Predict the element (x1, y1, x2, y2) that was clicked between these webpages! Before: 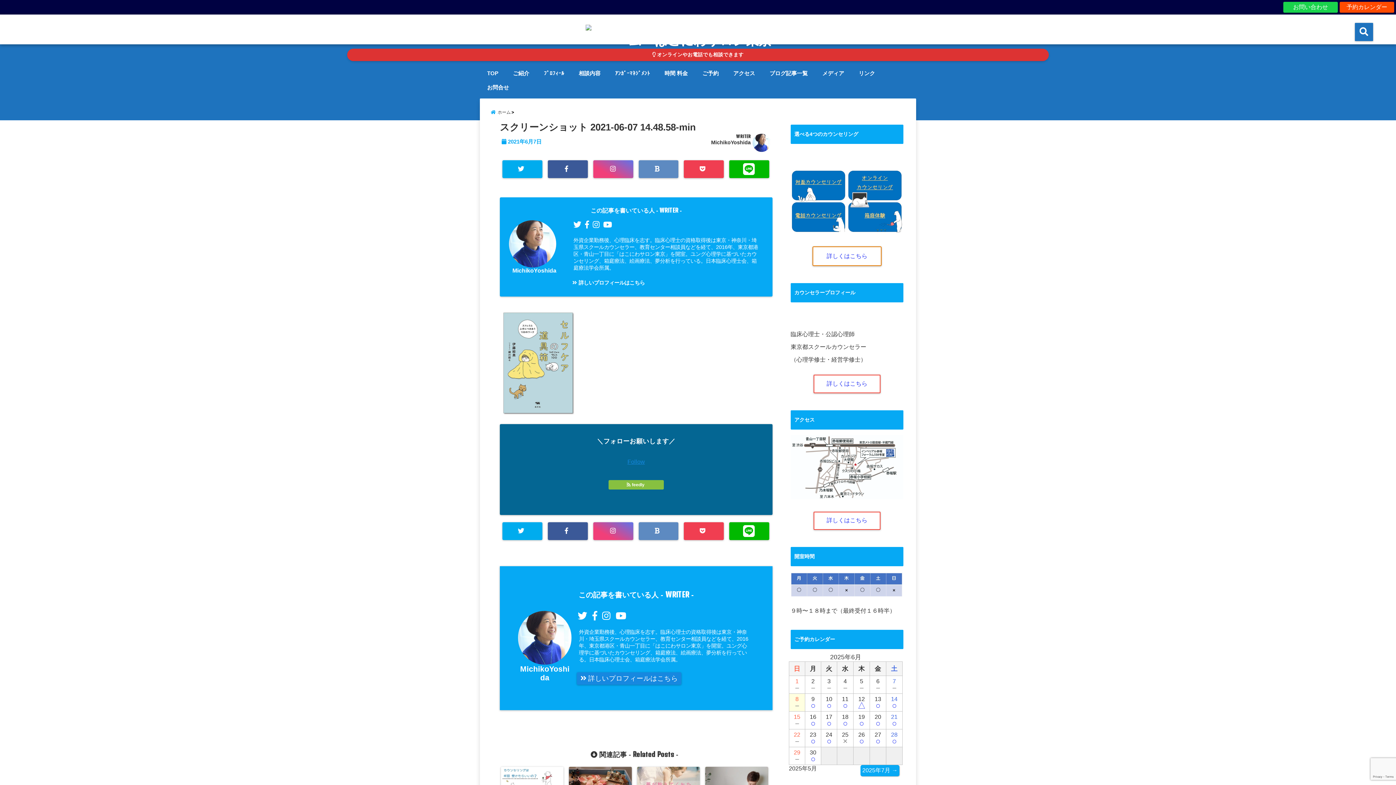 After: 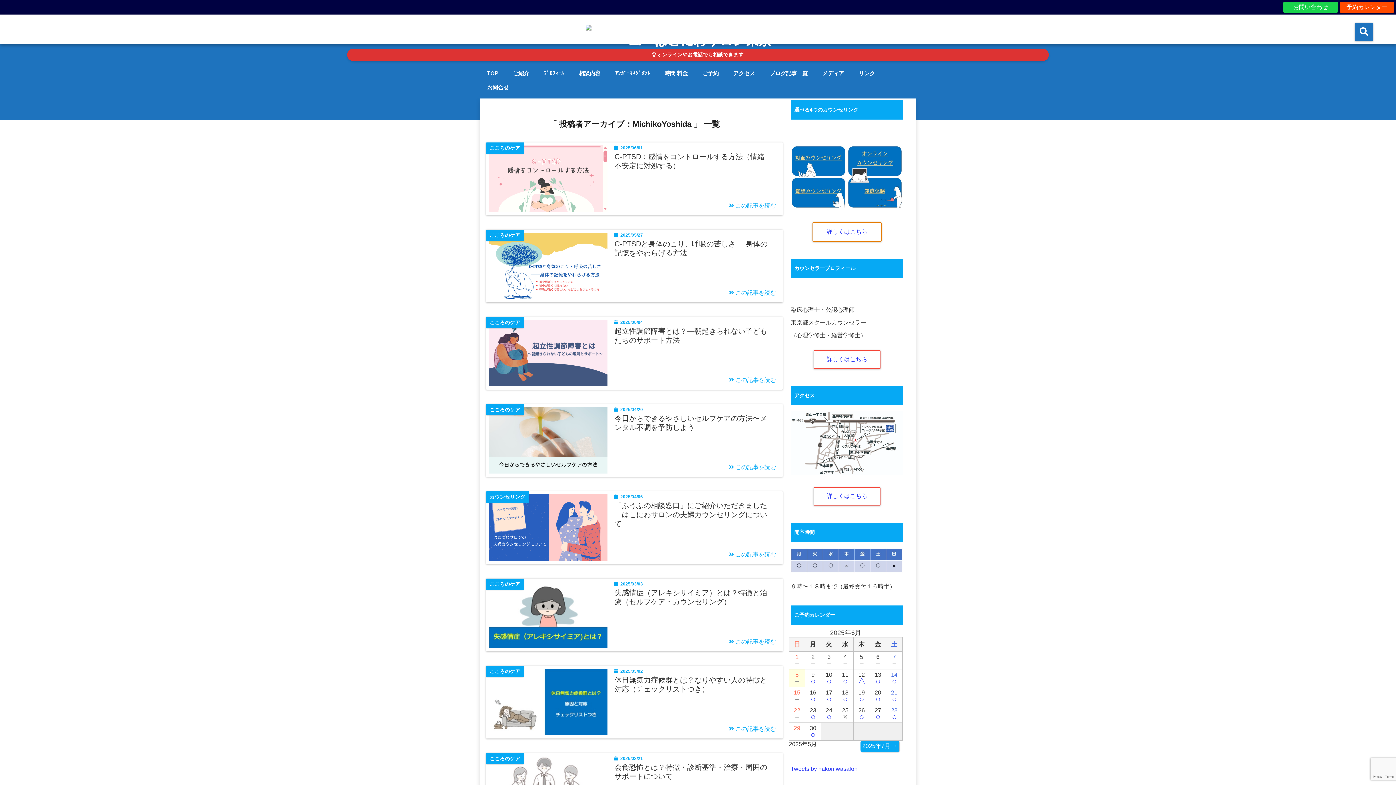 Action: label: MichikoYoshida bbox: (711, 139, 750, 145)